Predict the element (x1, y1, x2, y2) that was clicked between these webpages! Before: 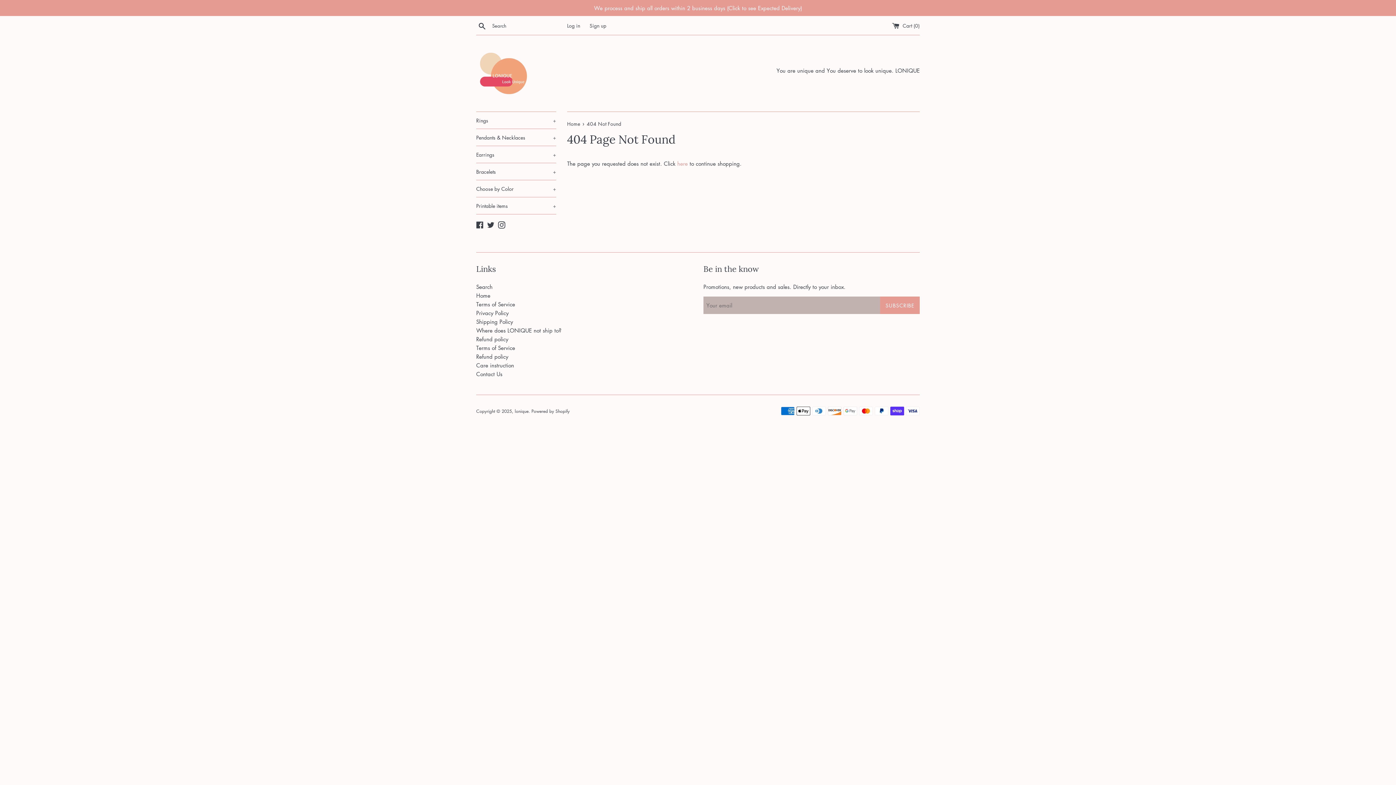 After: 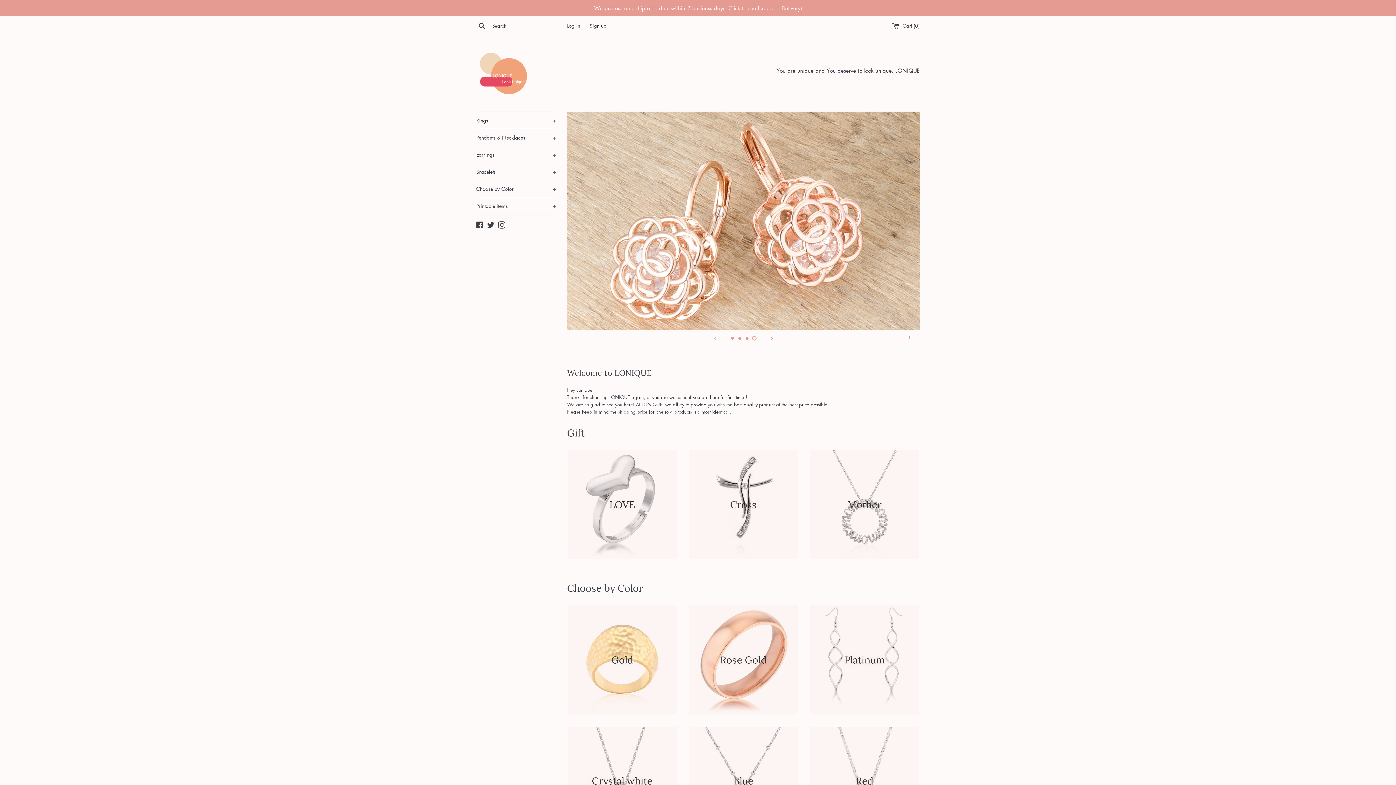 Action: label: lonique bbox: (514, 408, 528, 414)